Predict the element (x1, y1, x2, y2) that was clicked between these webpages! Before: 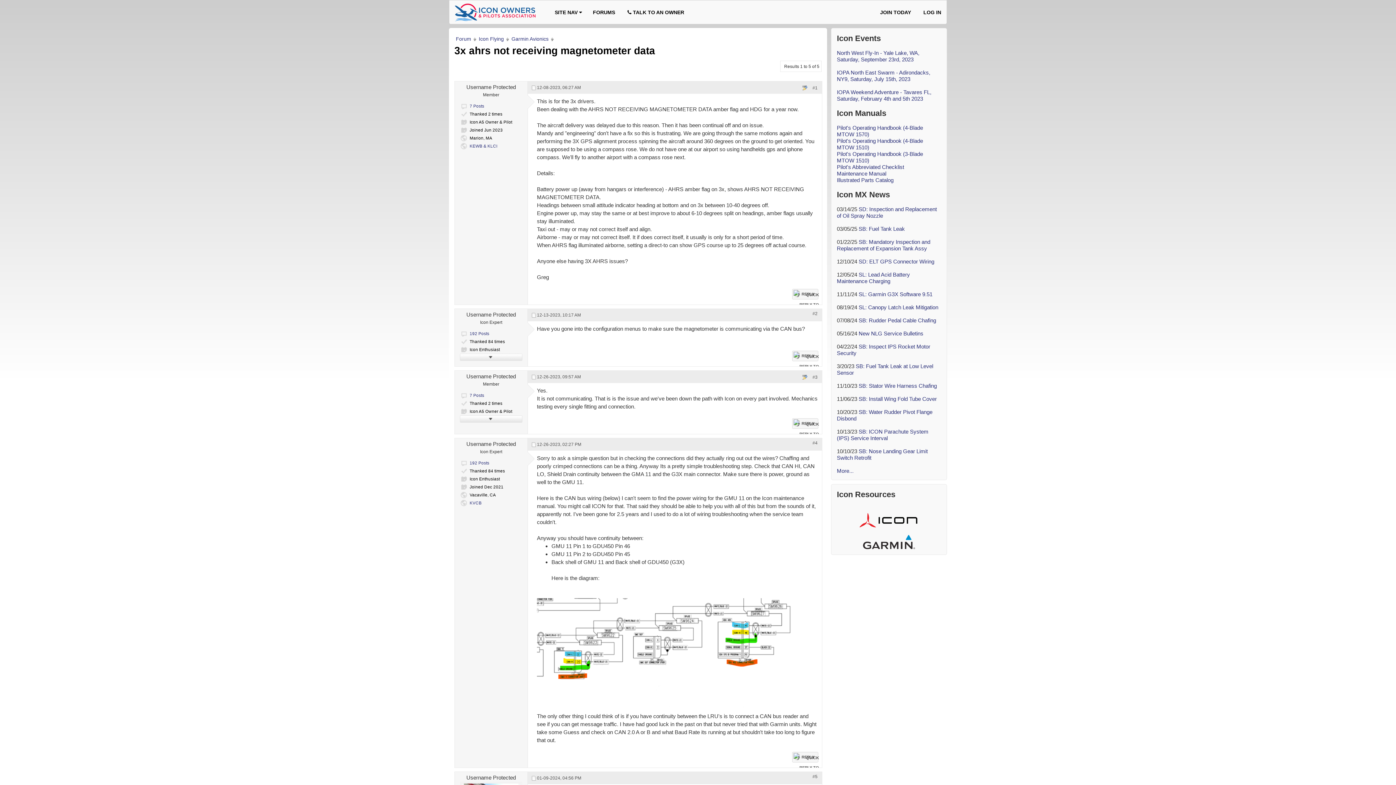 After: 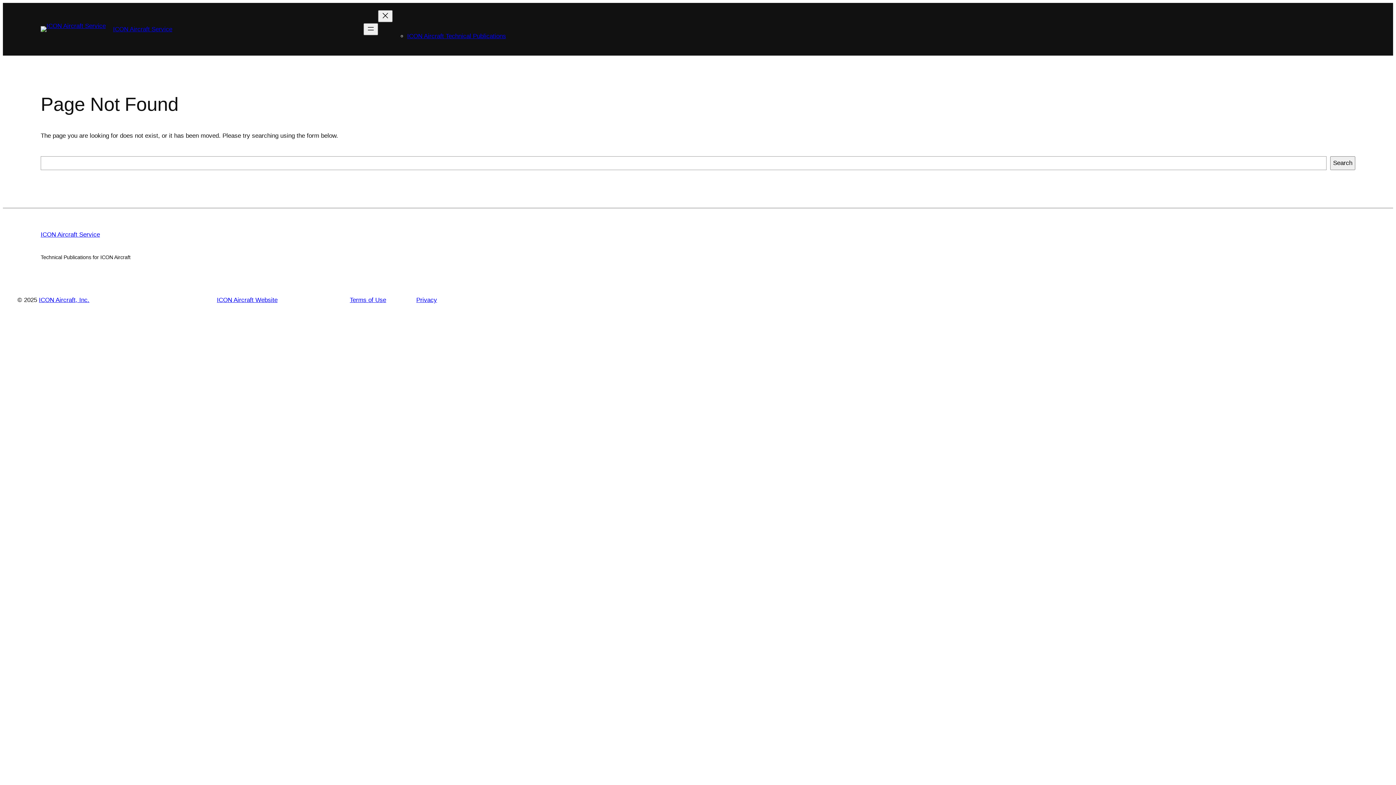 Action: label: Illustrated Parts Catalog bbox: (837, 177, 893, 183)